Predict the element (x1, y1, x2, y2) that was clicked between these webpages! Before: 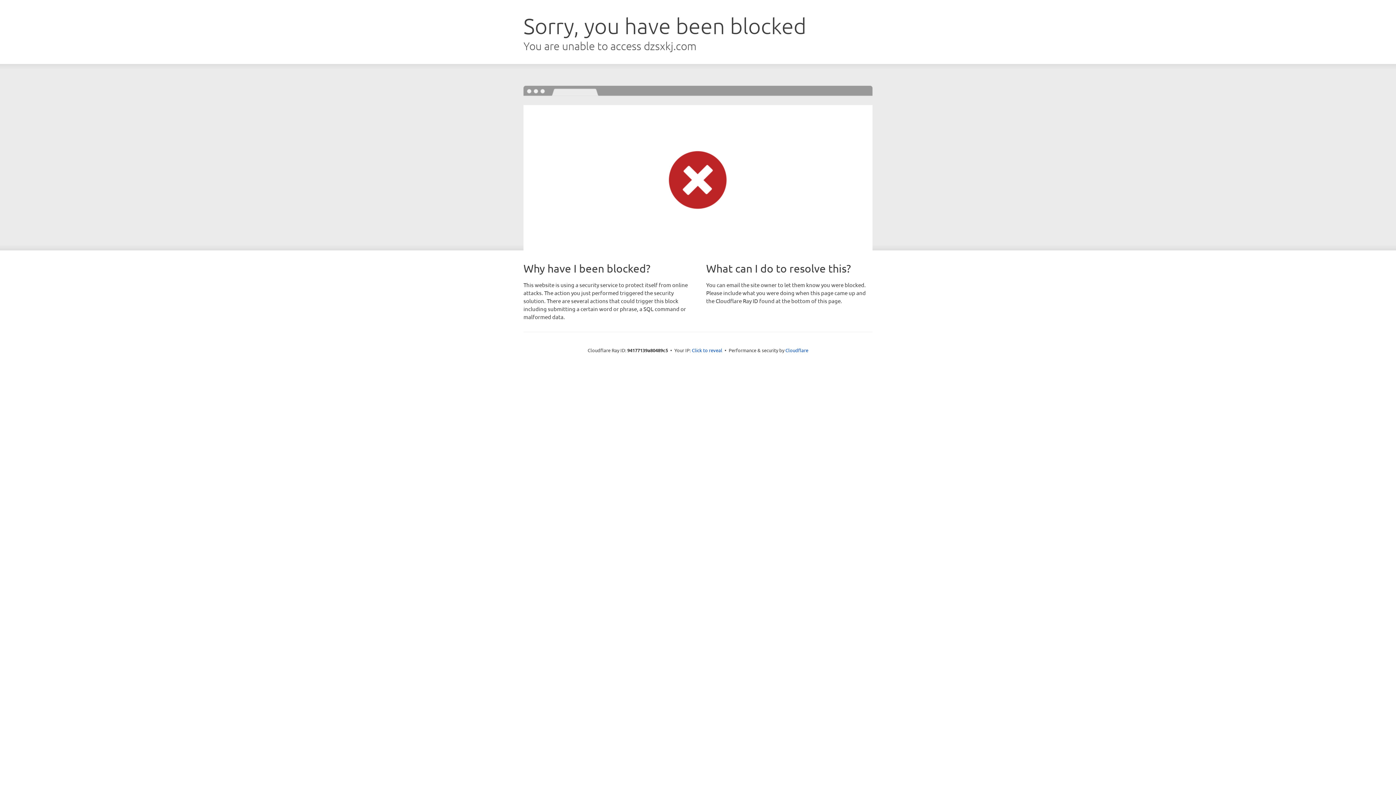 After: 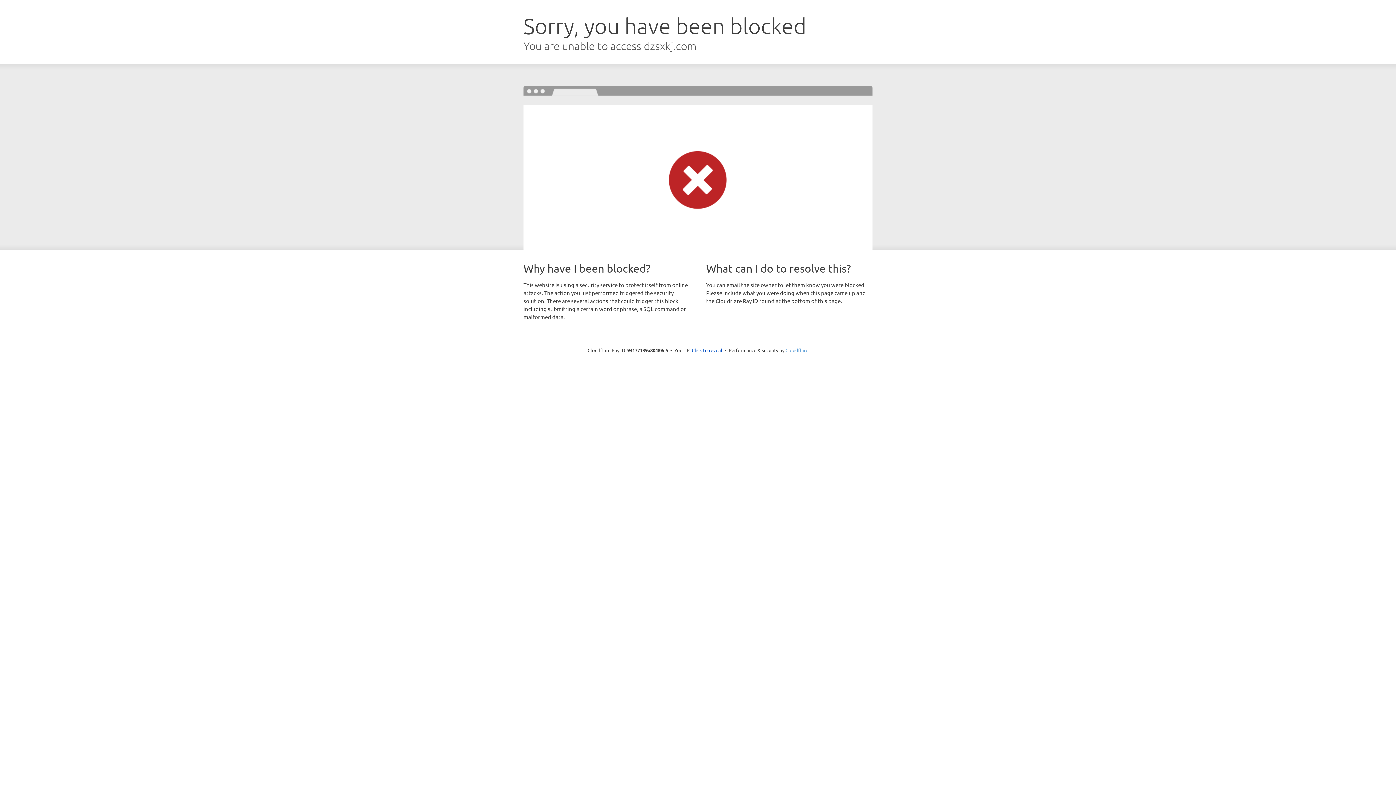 Action: label: Cloudflare bbox: (785, 347, 808, 353)